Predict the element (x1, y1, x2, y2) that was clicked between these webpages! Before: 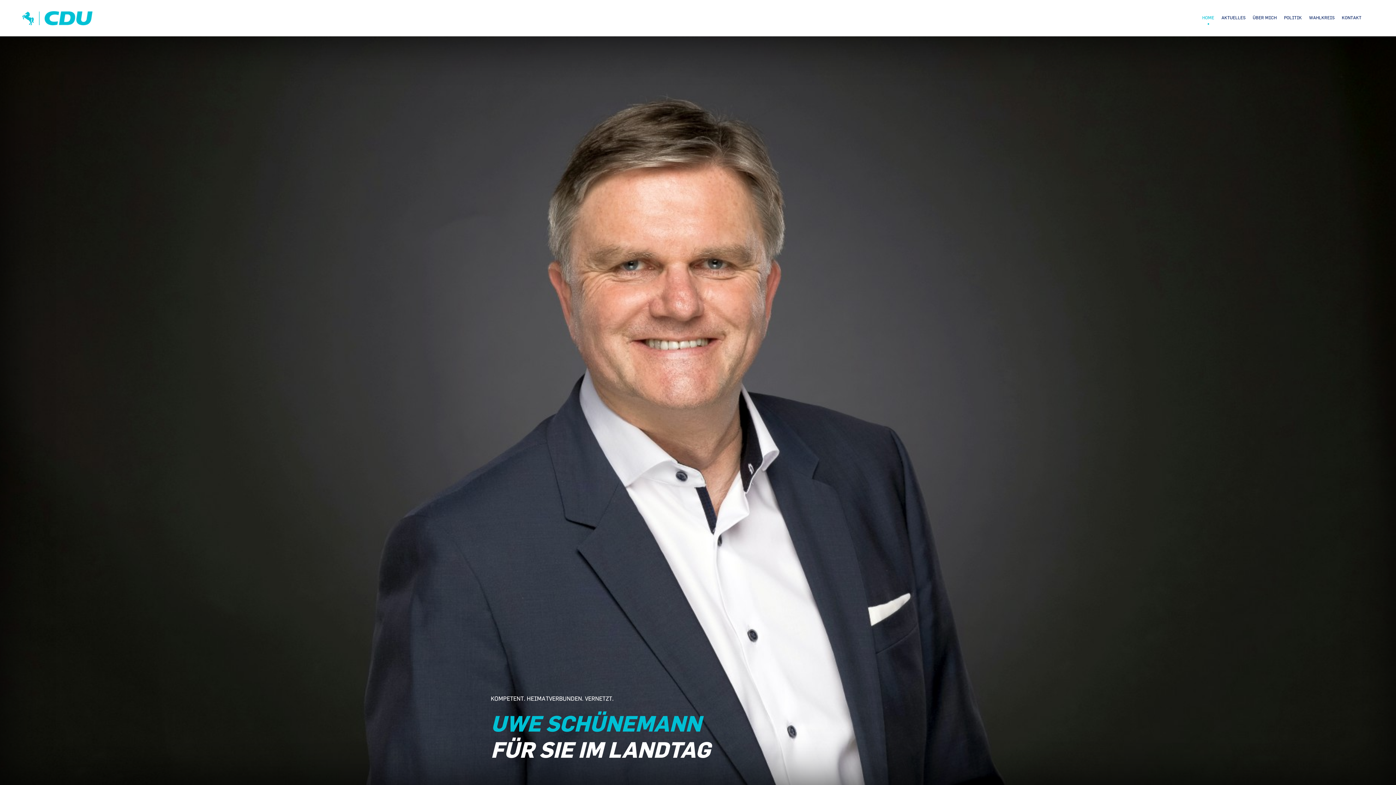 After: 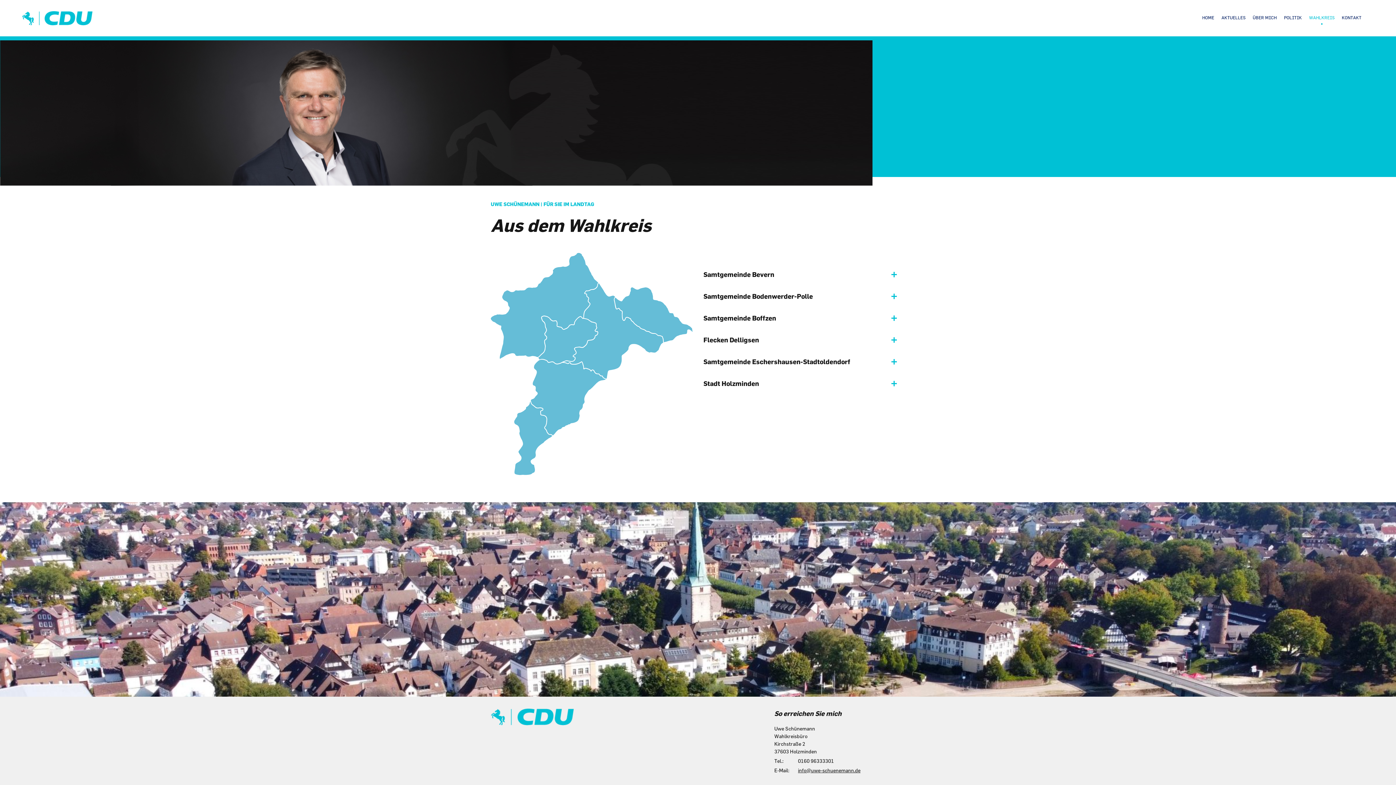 Action: bbox: (1305, 4, 1338, 32) label: WAHLKREIS